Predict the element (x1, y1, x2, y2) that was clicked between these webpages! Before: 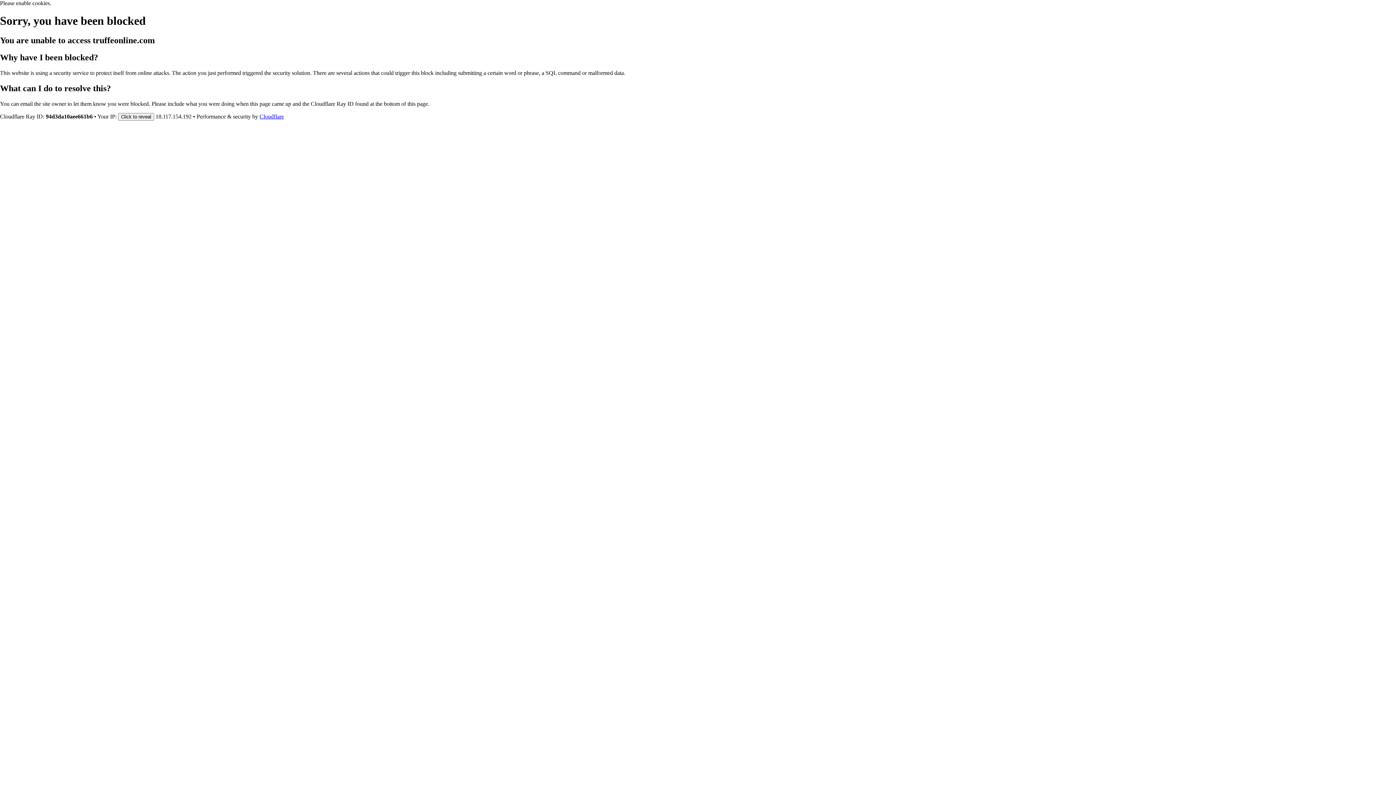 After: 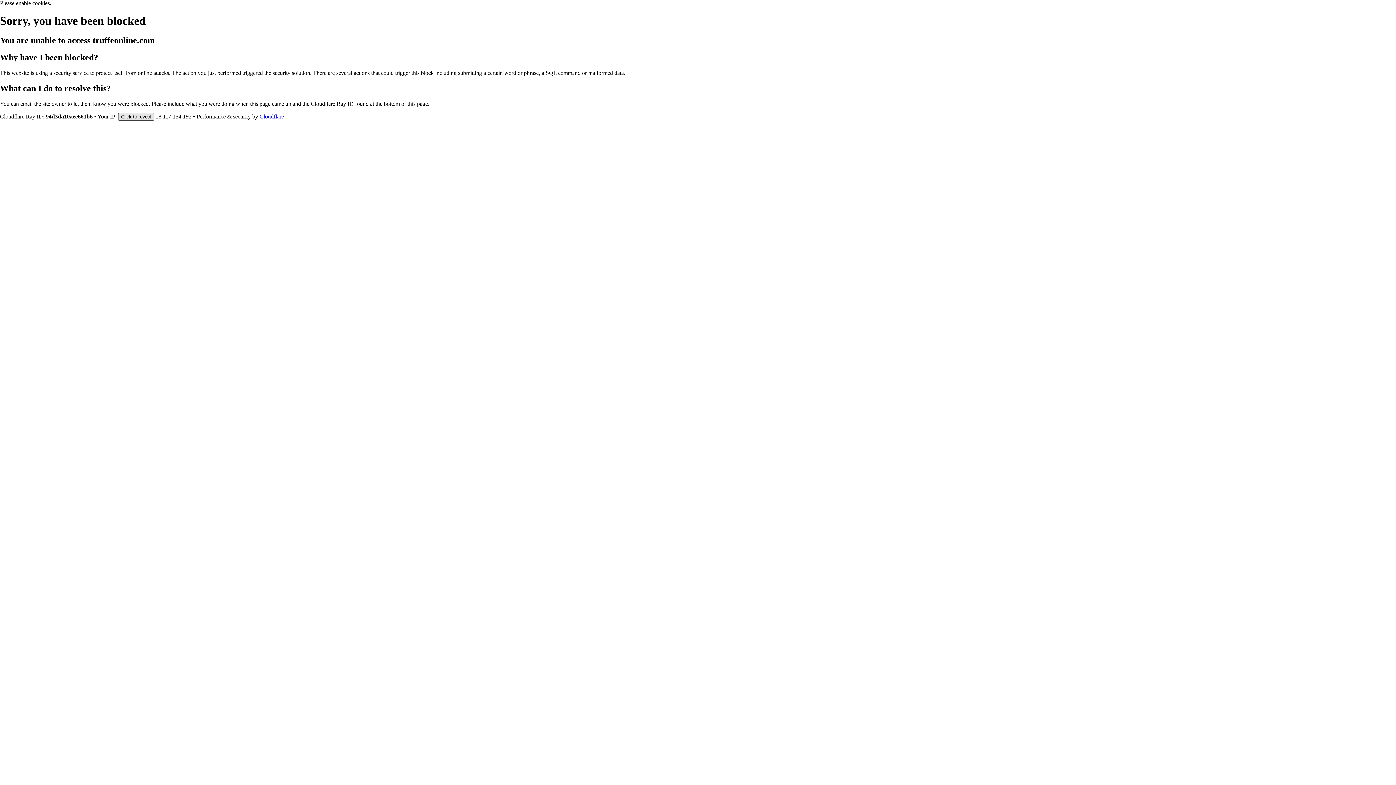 Action: label: Click to reveal bbox: (118, 112, 154, 120)